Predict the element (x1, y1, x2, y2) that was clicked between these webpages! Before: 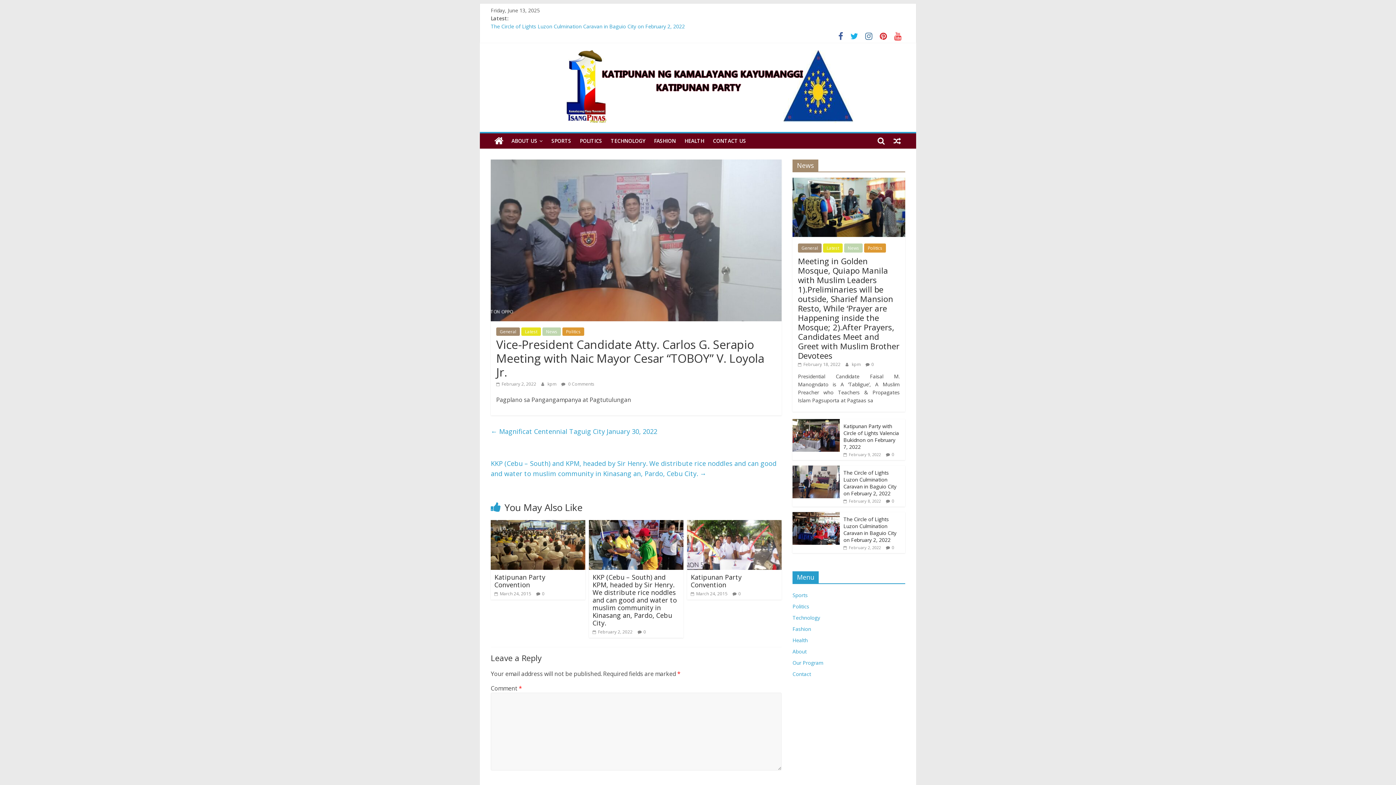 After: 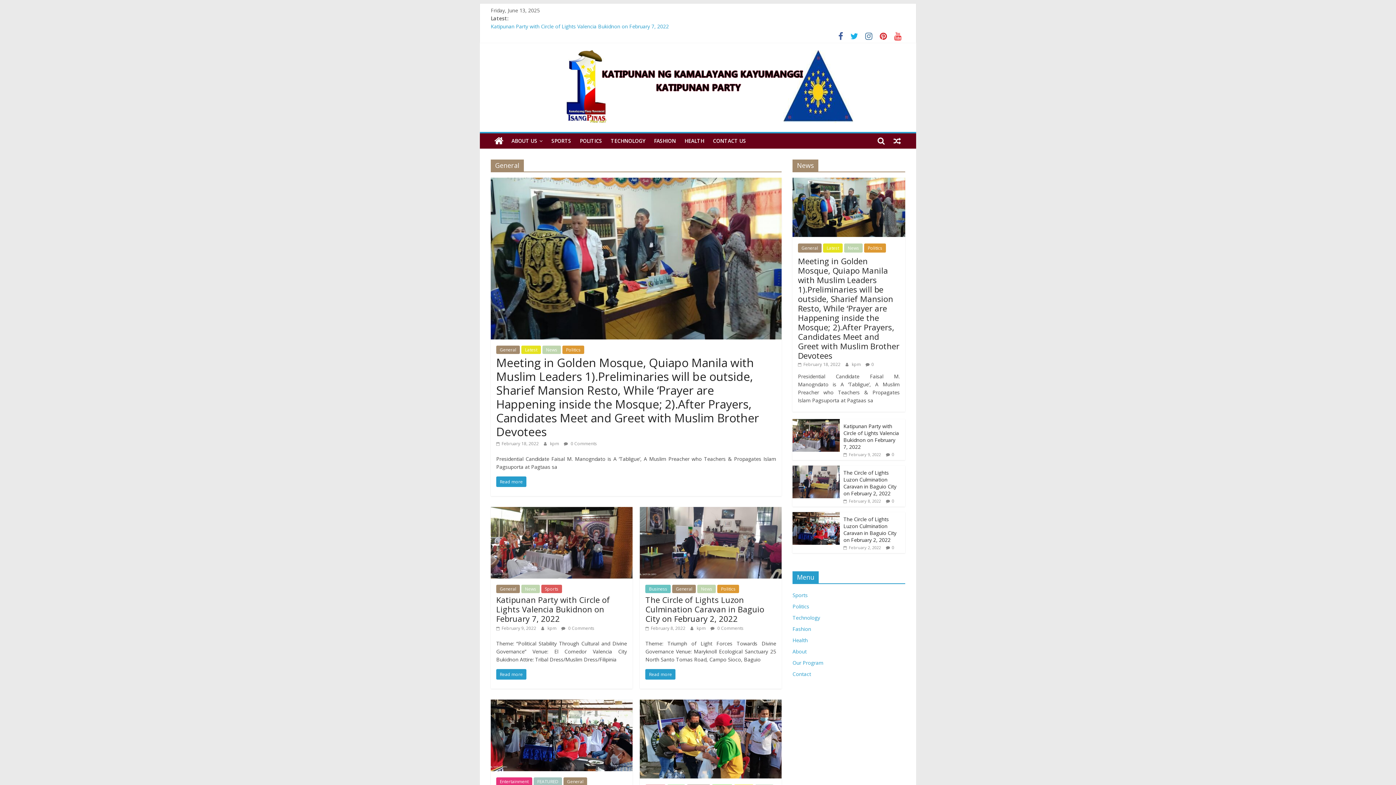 Action: label: General bbox: (798, 243, 821, 252)